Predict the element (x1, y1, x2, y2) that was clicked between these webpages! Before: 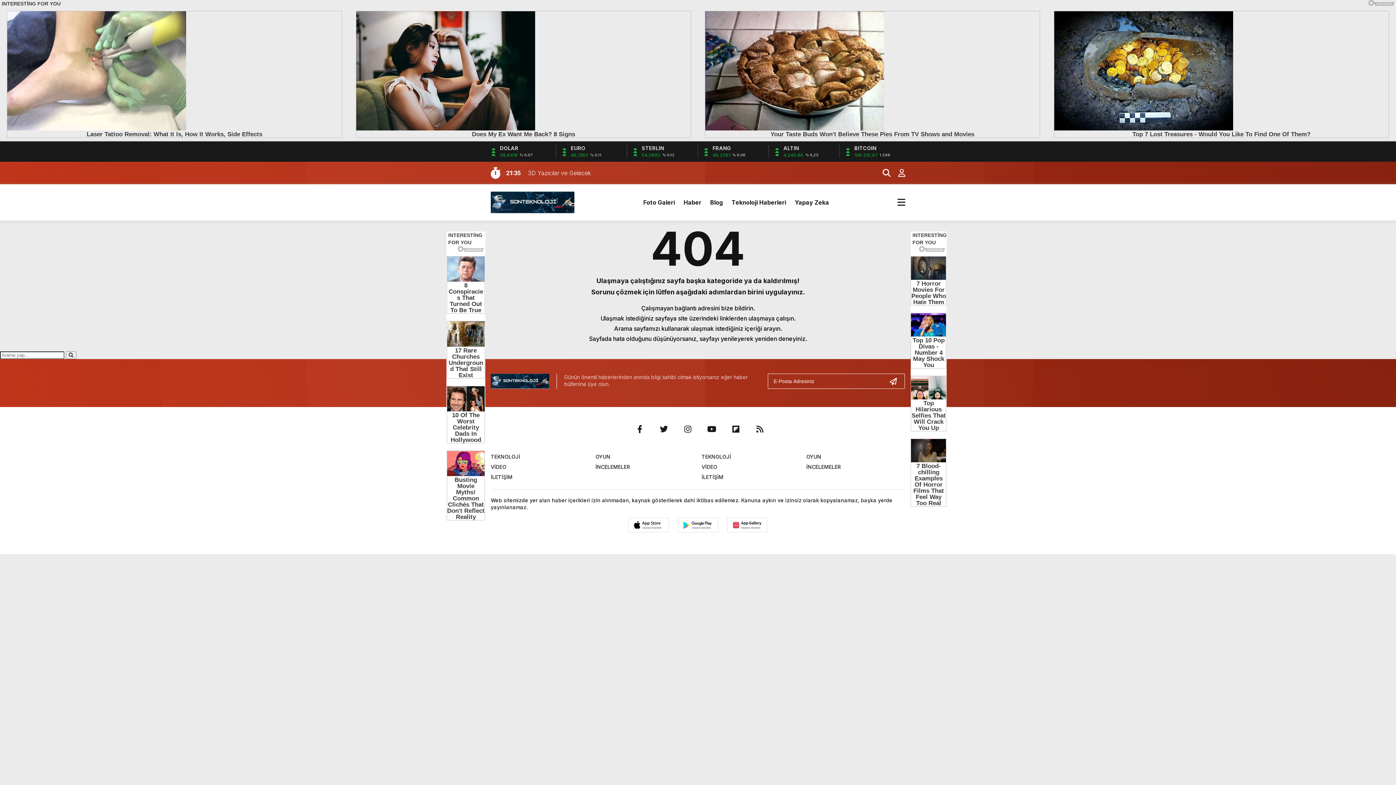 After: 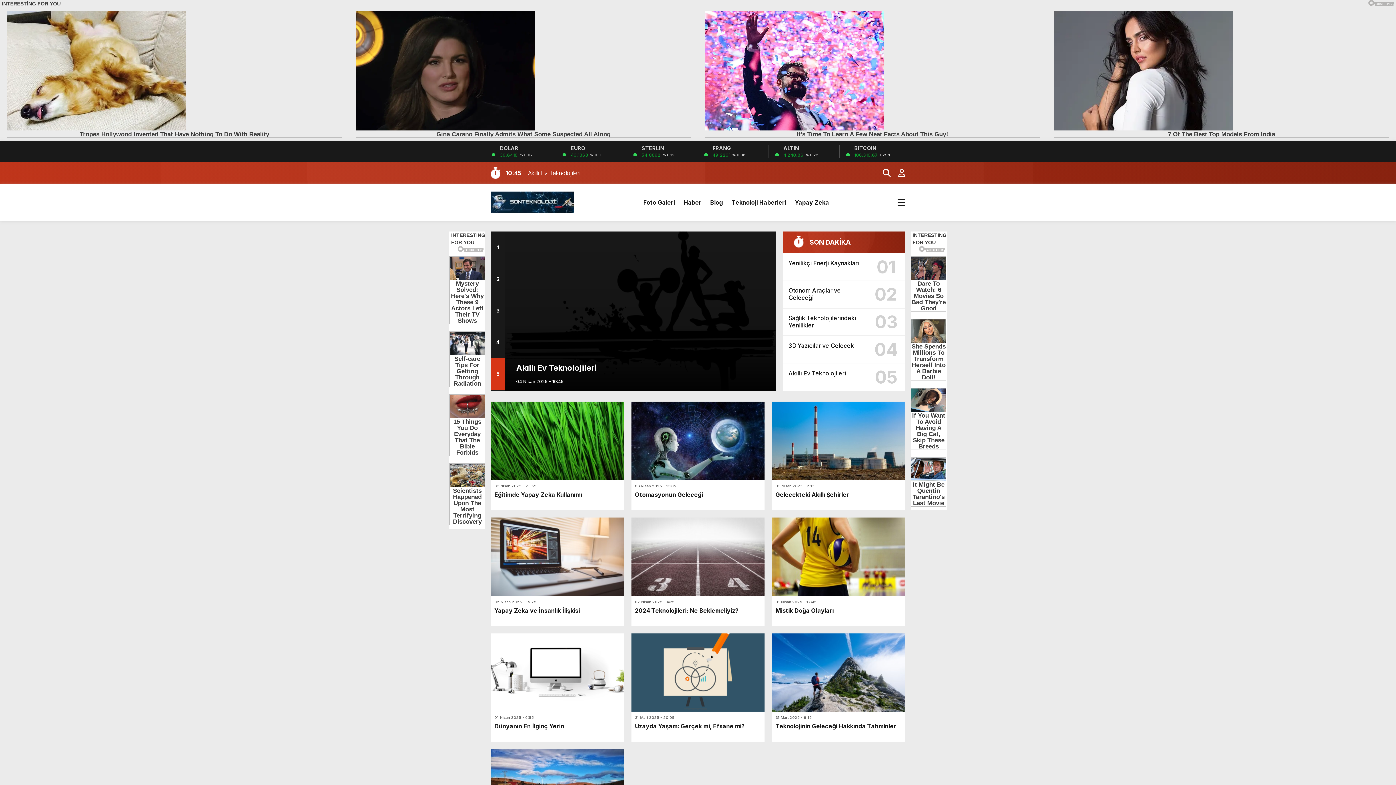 Action: bbox: (490, 460, 520, 466) label: TEKNOLOJİ